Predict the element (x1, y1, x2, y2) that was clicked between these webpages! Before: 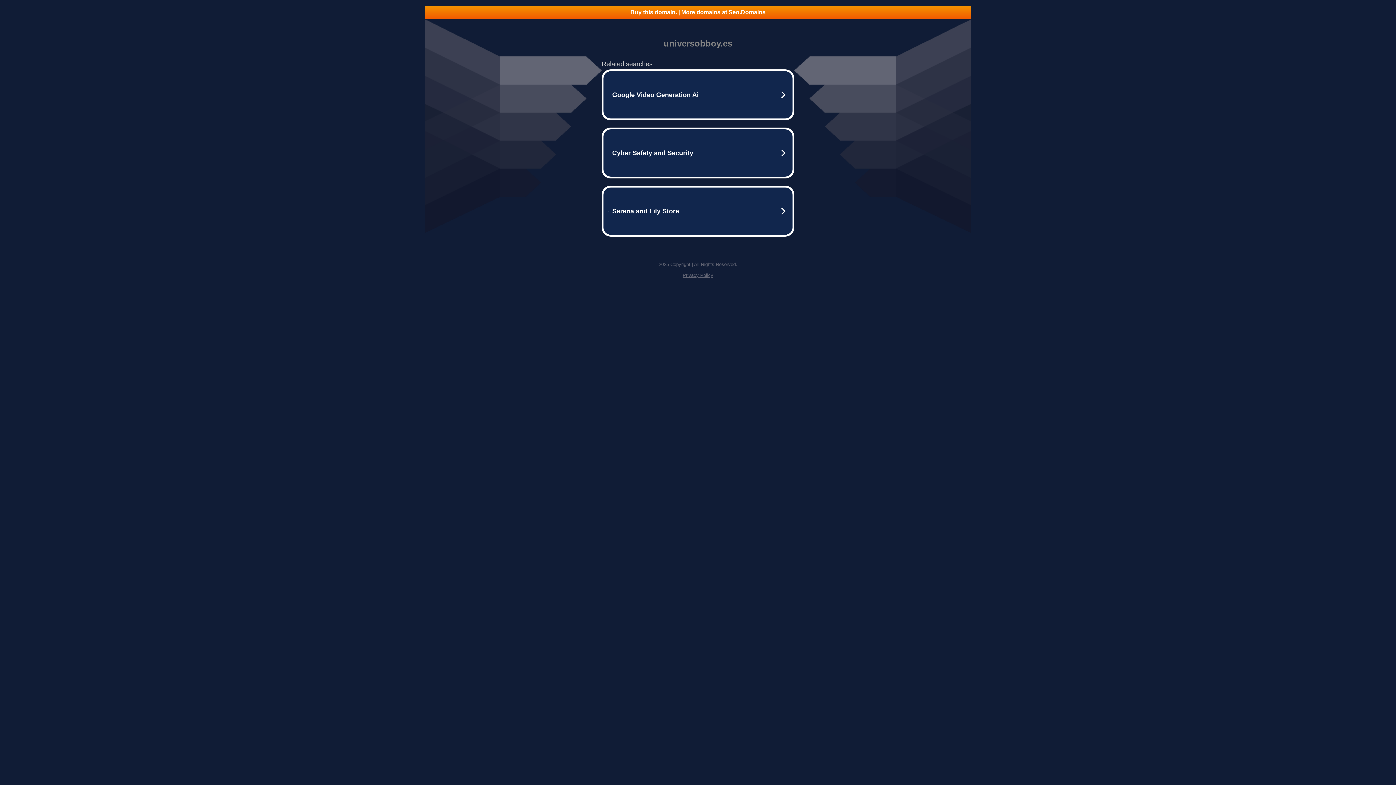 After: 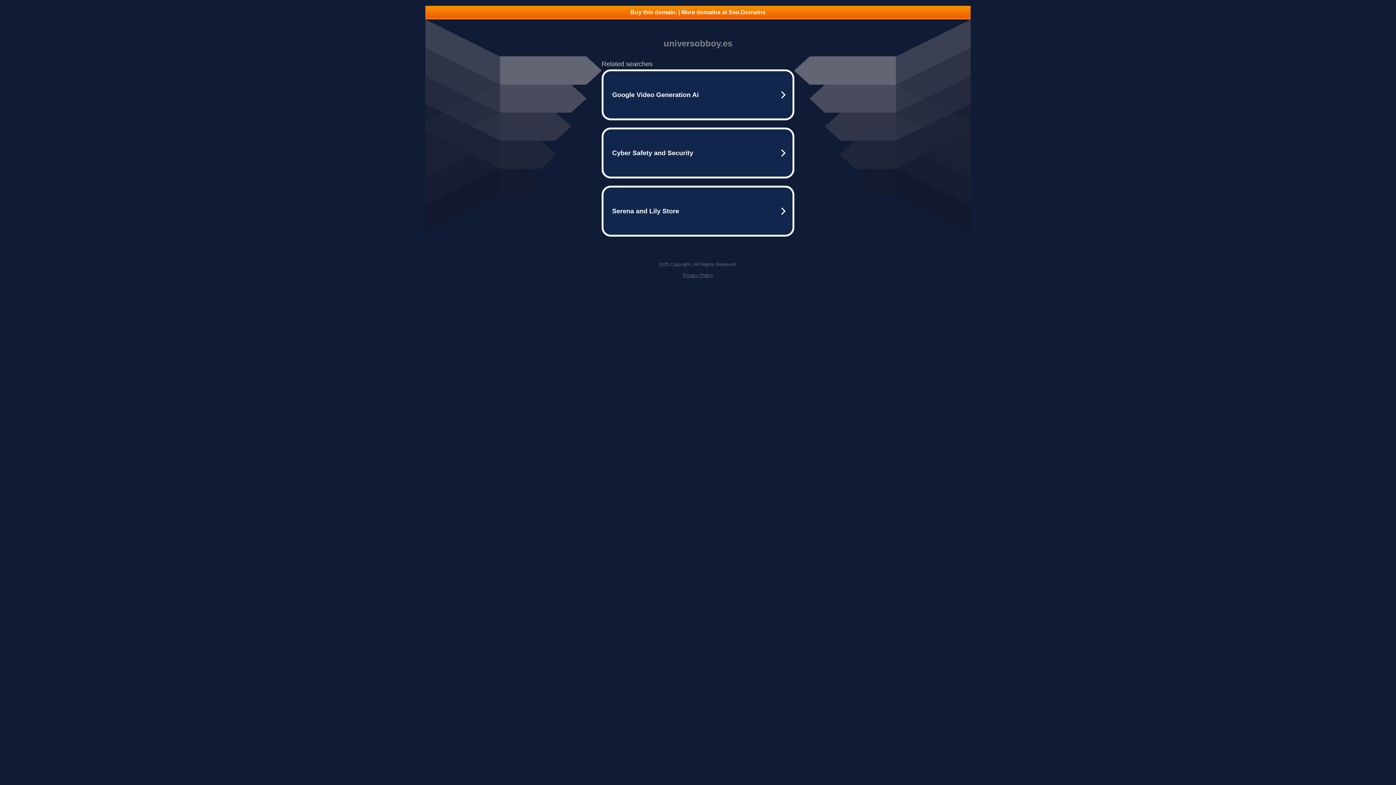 Action: label: Buy this domain. | More domains at Seo.Domains bbox: (425, 5, 970, 18)